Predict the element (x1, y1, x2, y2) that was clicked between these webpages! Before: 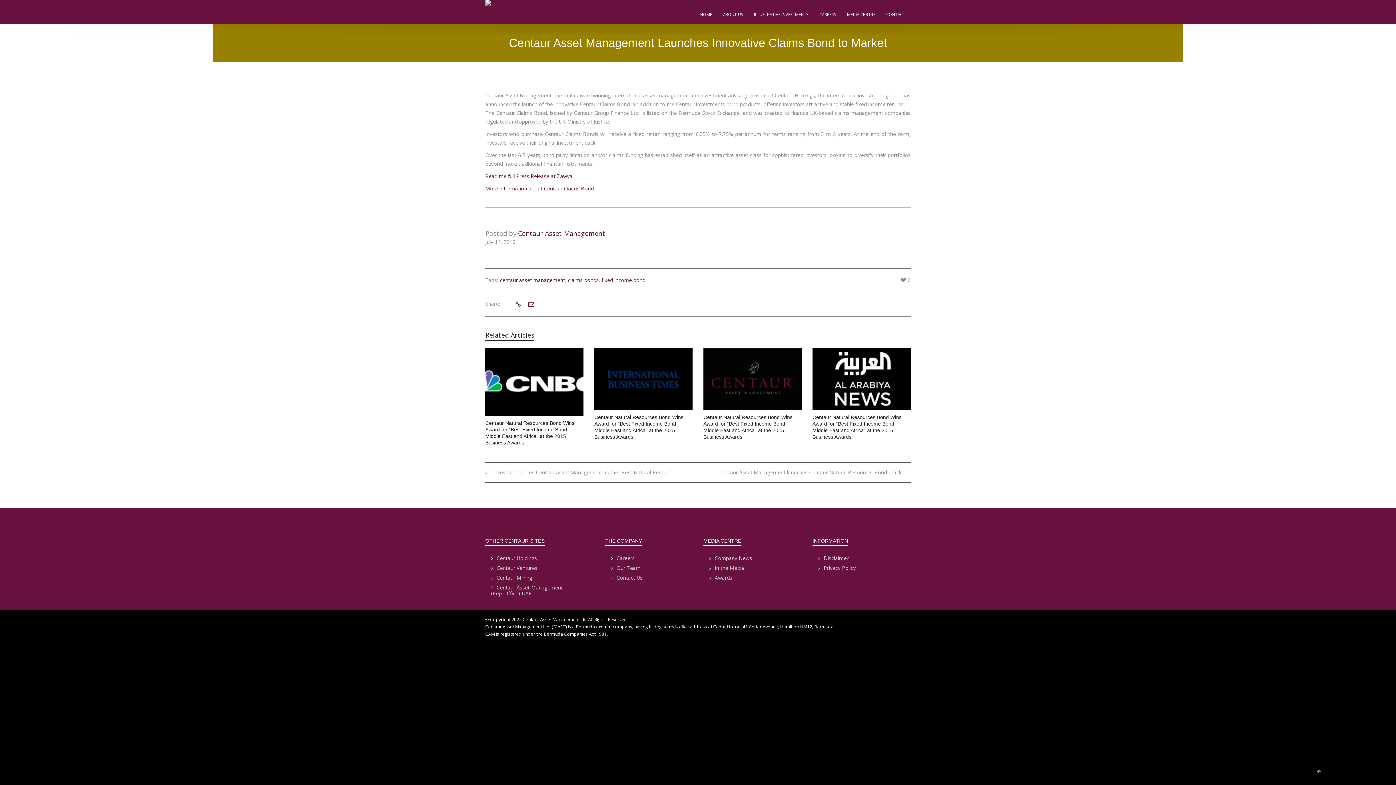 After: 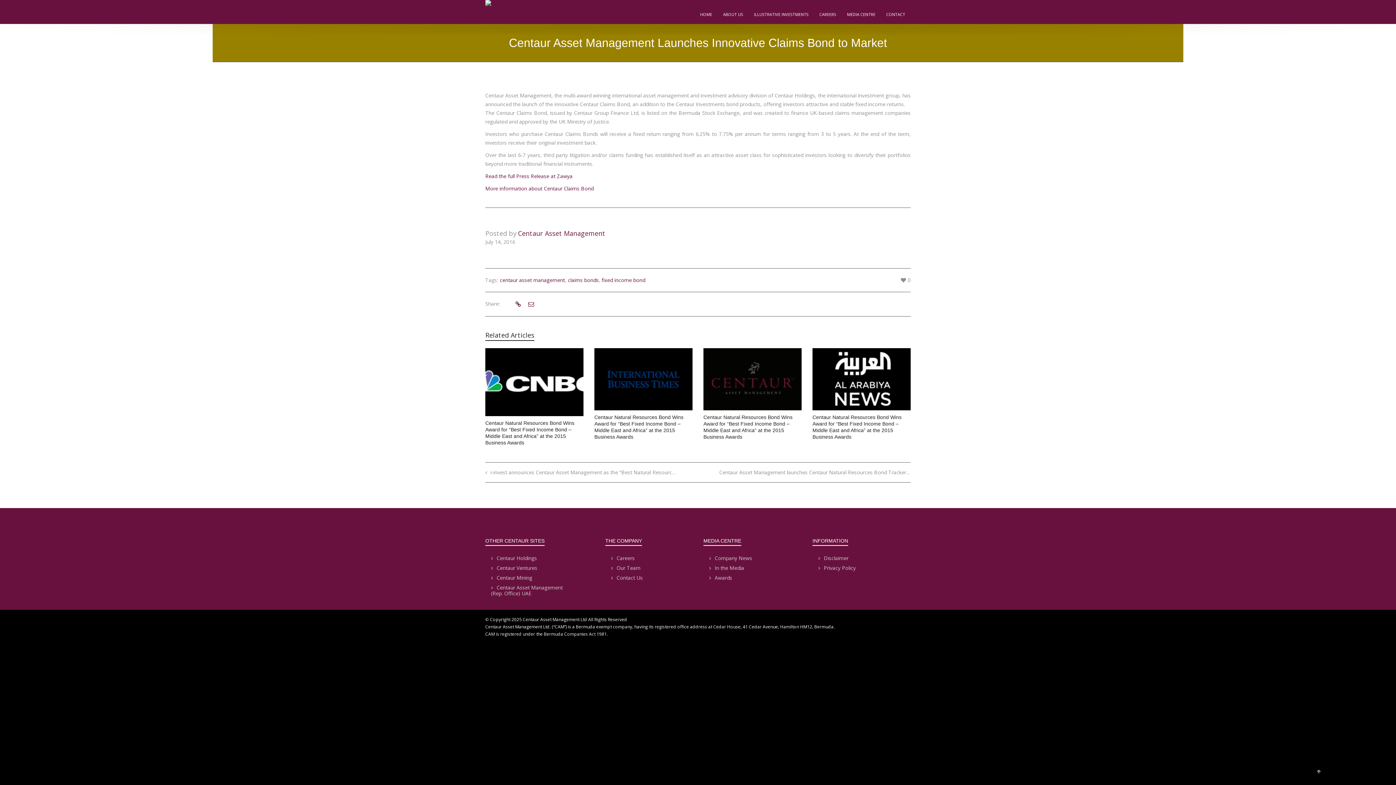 Action: bbox: (513, 299, 521, 309)